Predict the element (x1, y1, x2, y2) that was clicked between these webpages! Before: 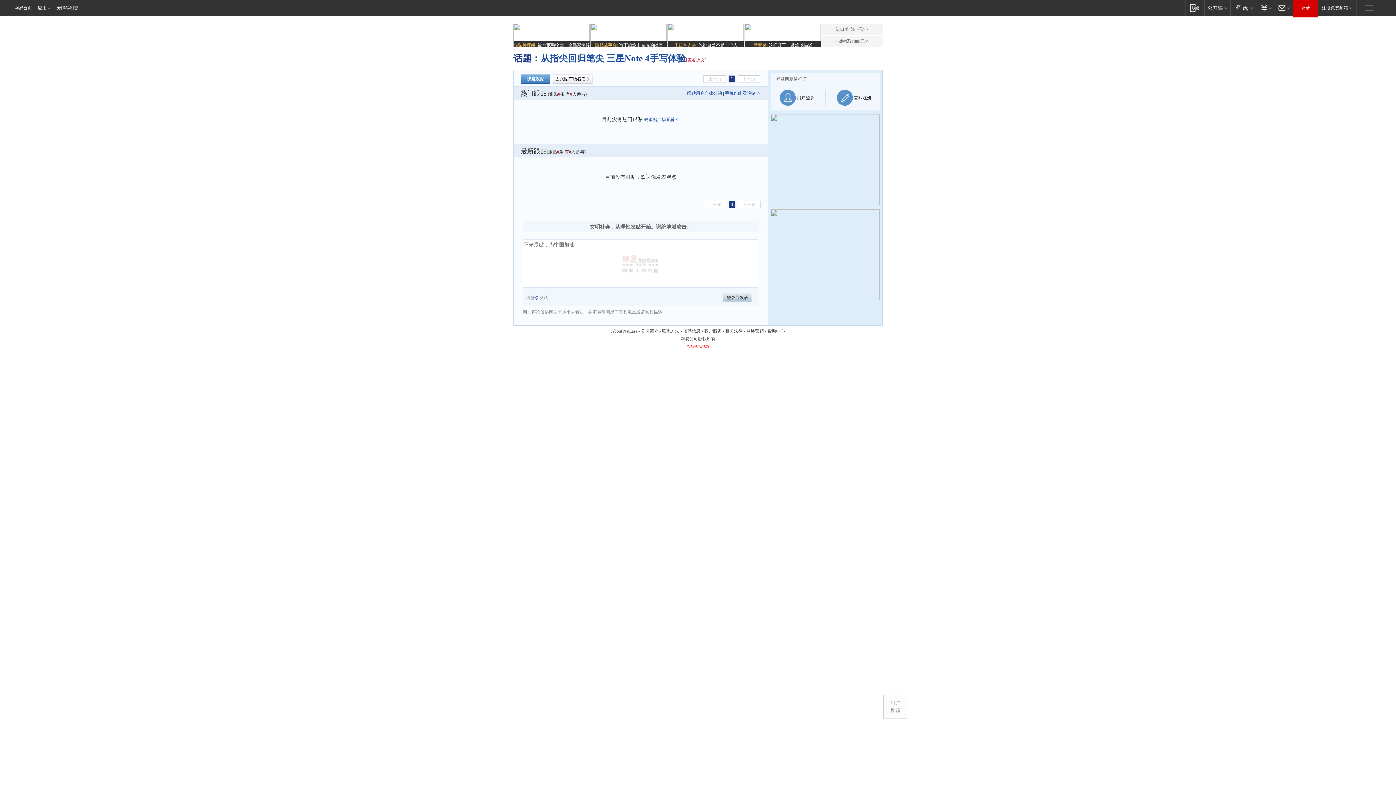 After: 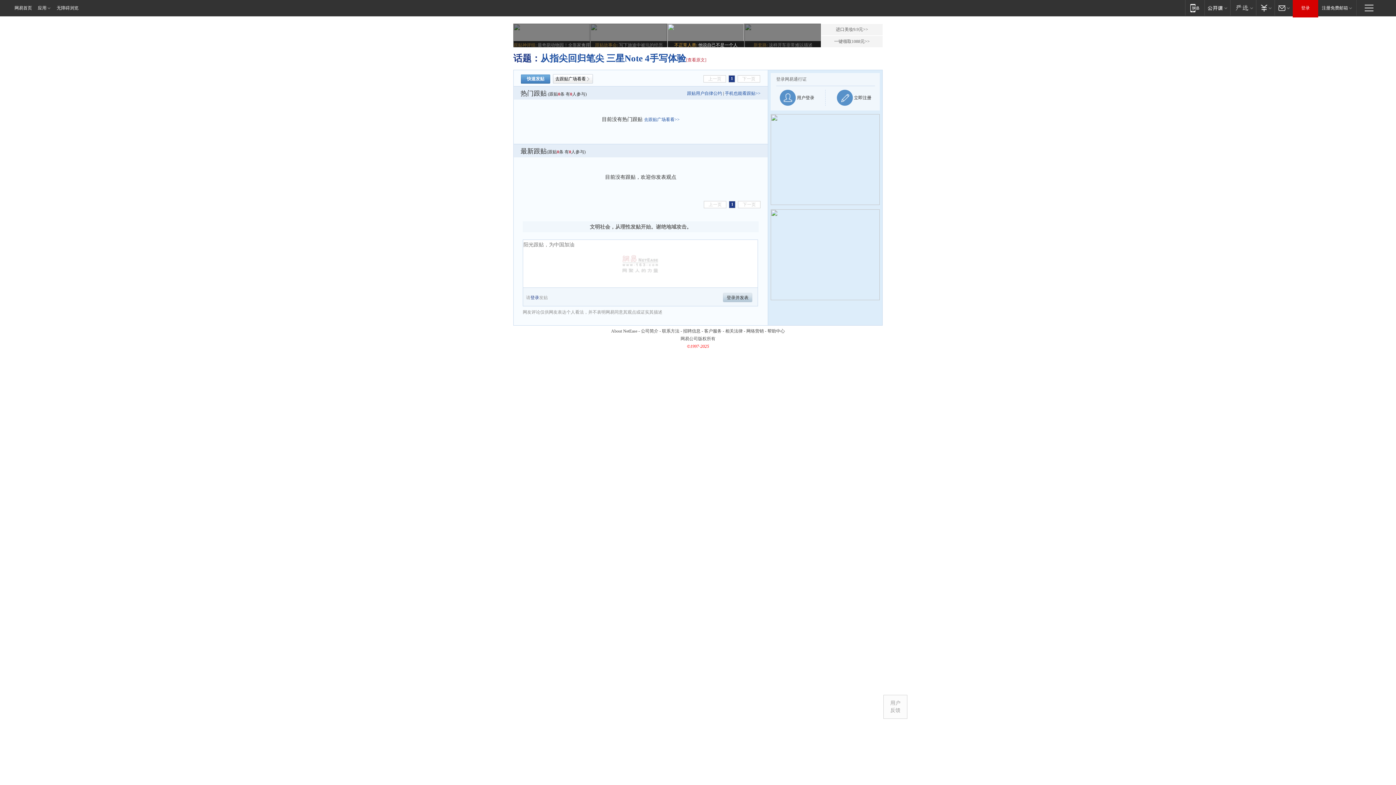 Action: bbox: (667, 23, 744, 48) label: 不正常人类: 他说自己不是一个人